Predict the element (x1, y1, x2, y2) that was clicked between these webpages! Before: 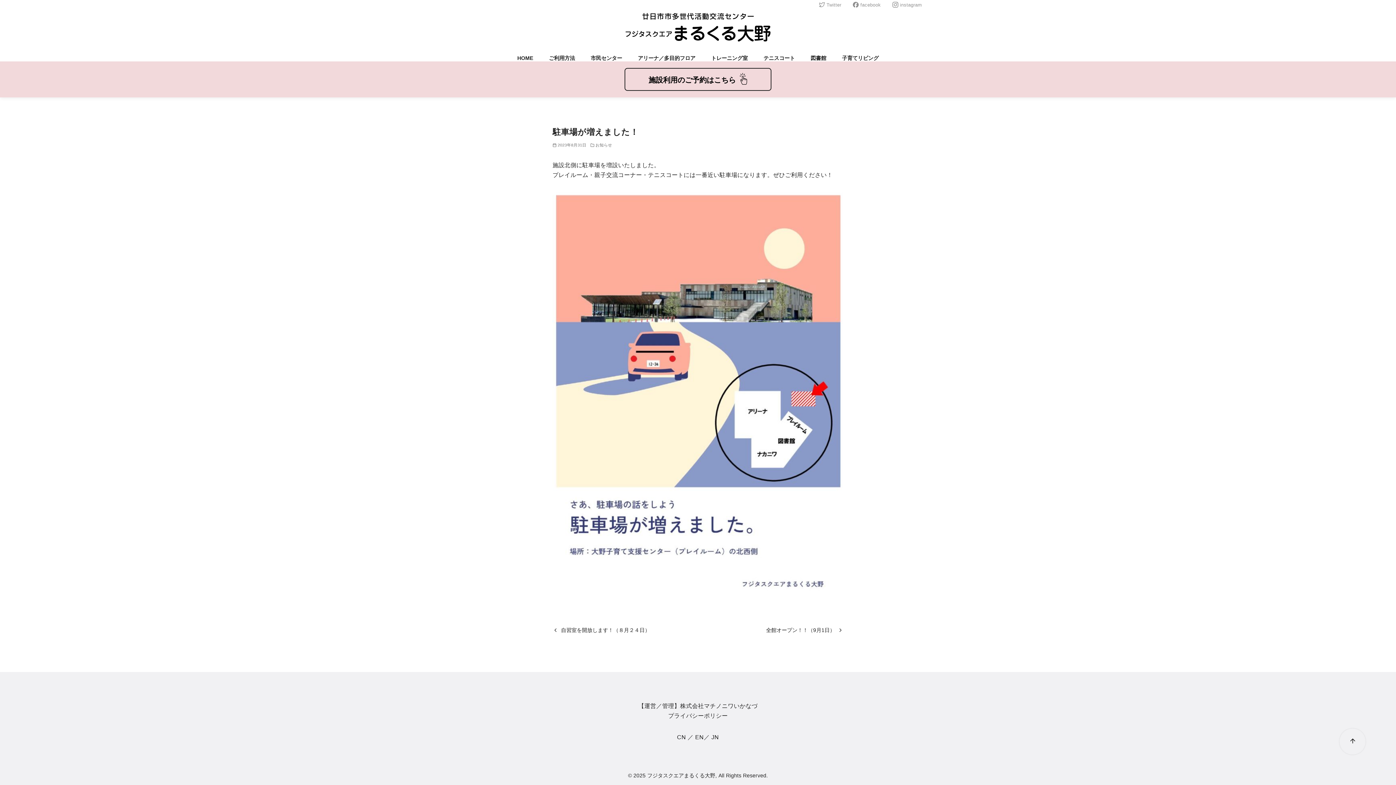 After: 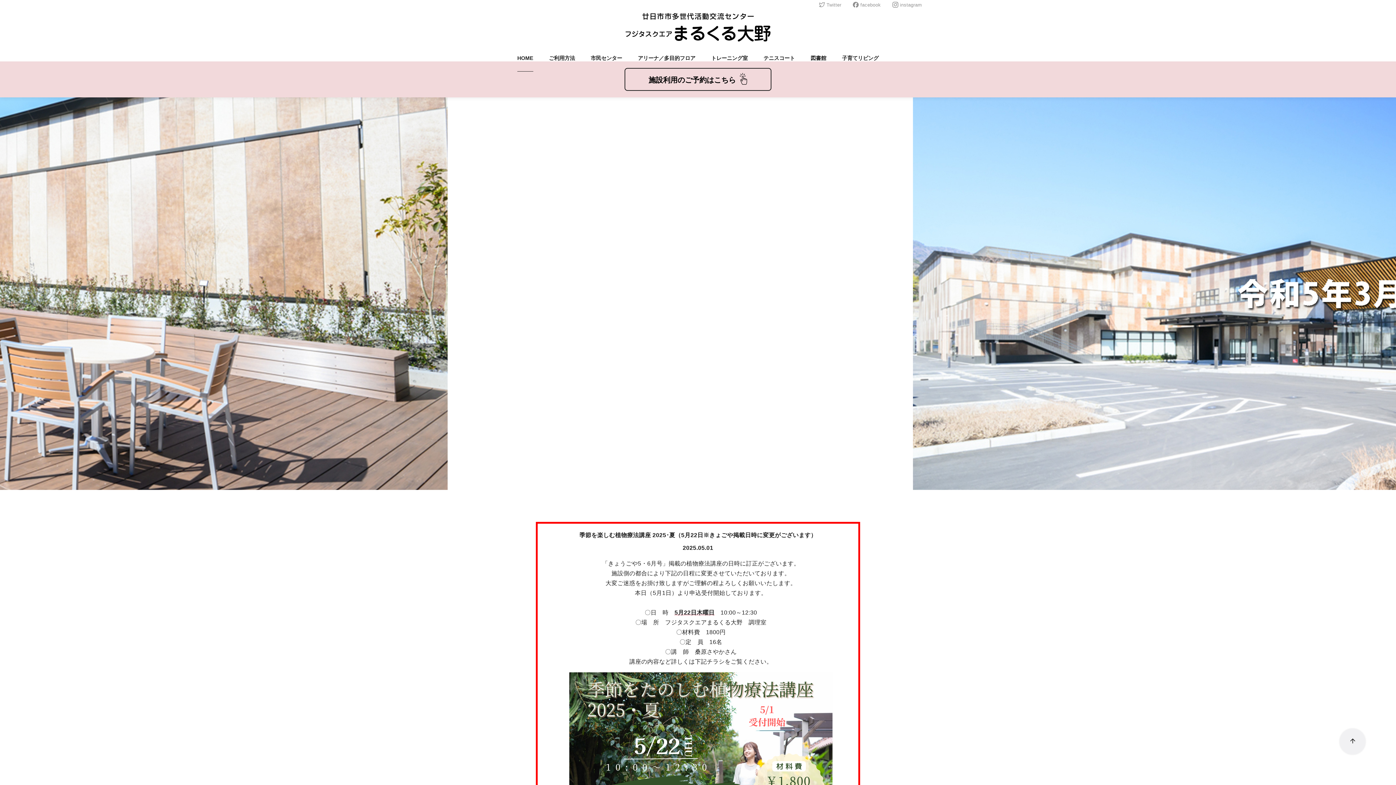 Action: bbox: (517, 44, 533, 71) label: HOME